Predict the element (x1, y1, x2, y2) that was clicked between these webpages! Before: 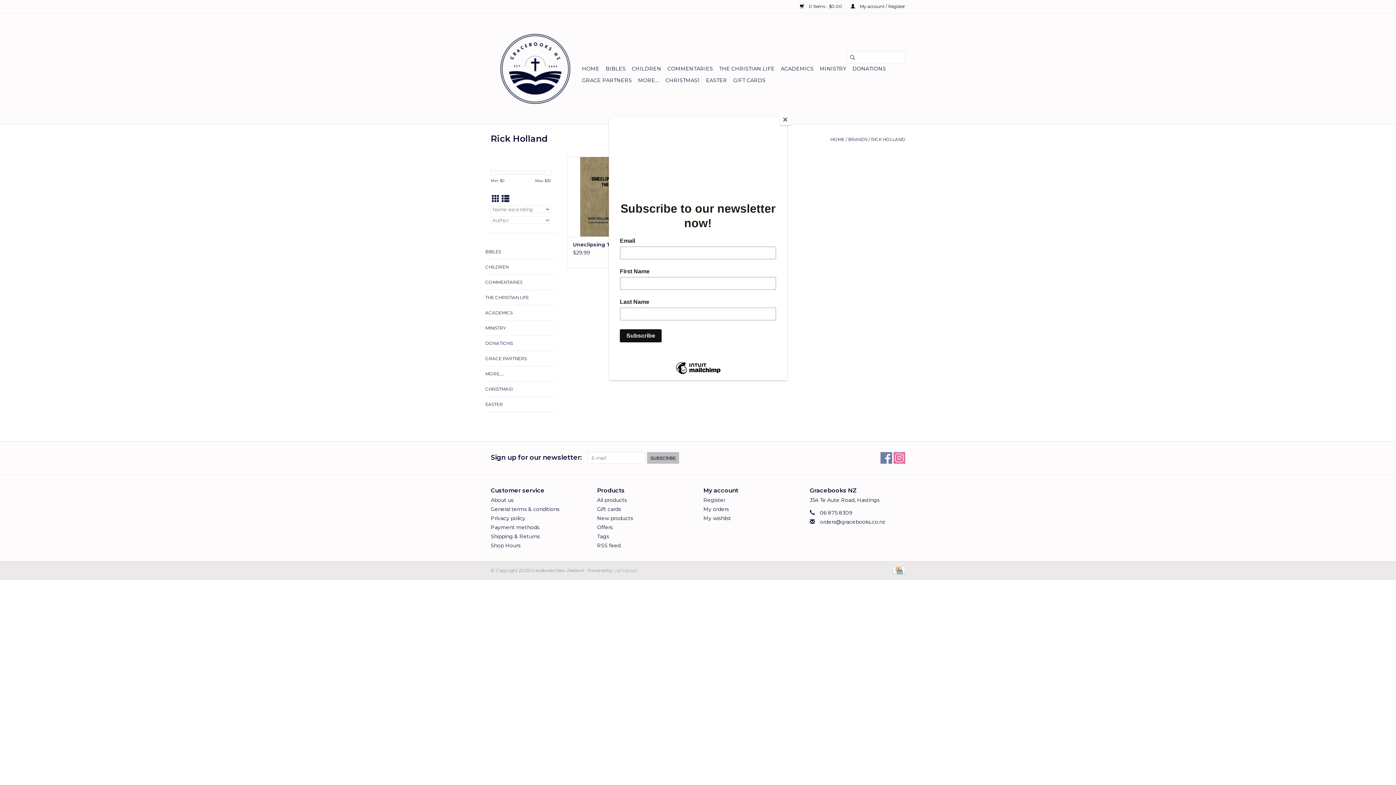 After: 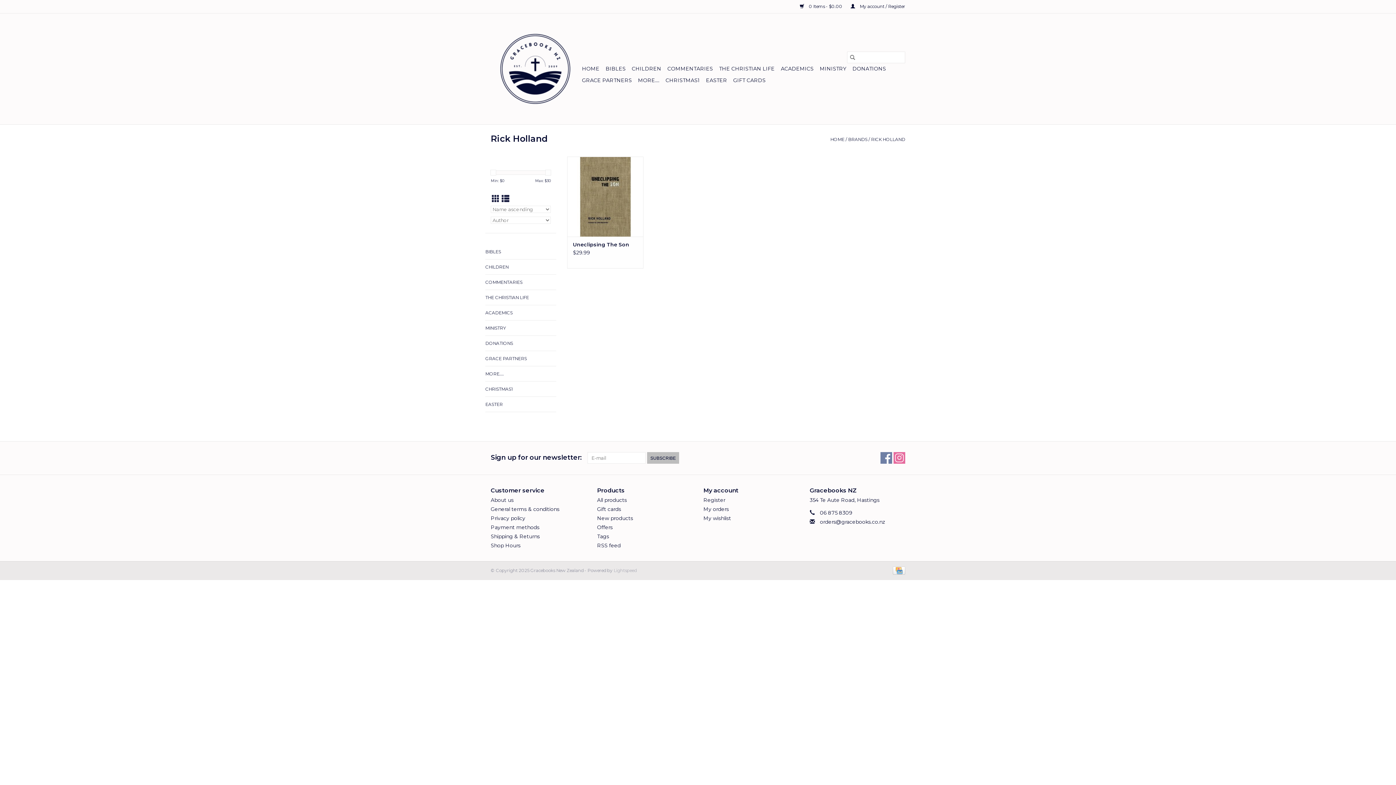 Action: bbox: (780, 114, 790, 125) label: Close